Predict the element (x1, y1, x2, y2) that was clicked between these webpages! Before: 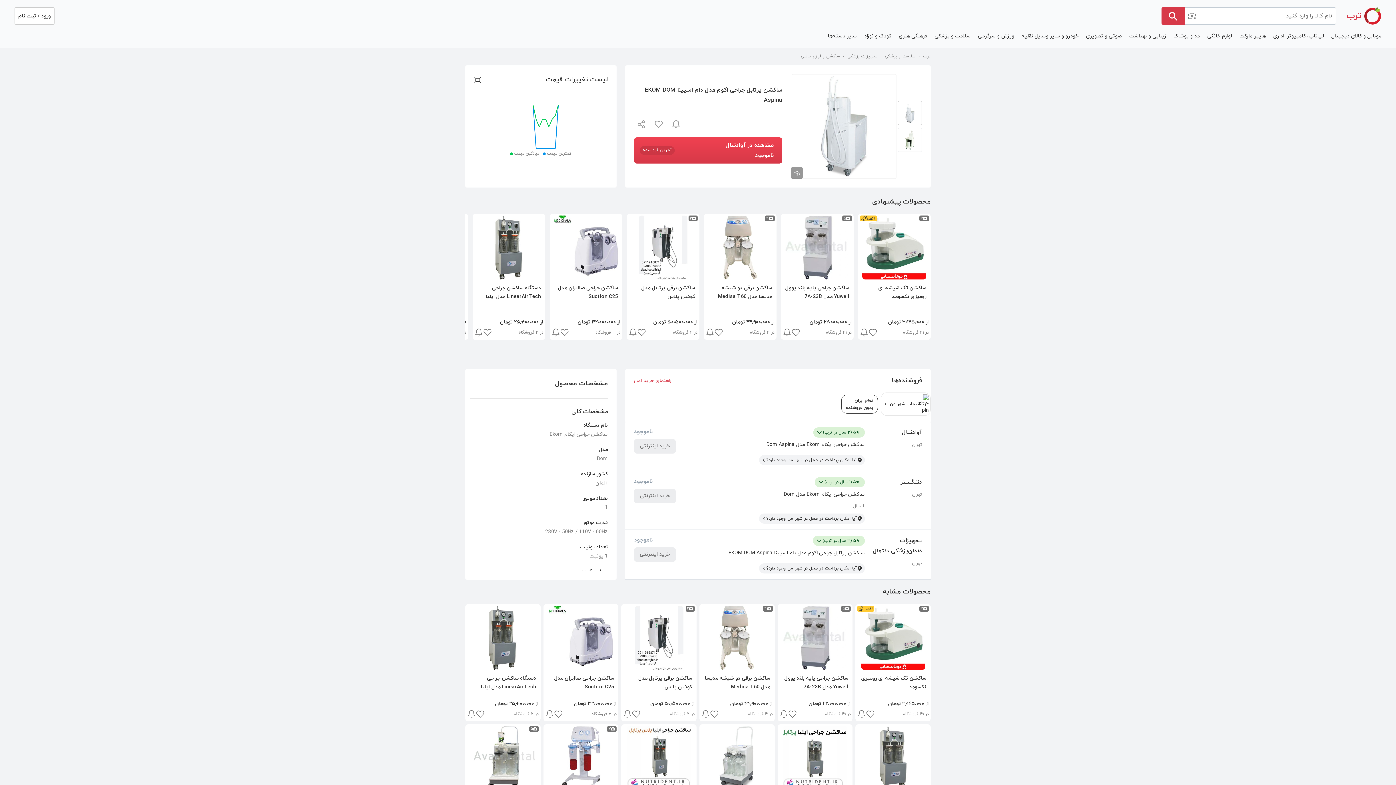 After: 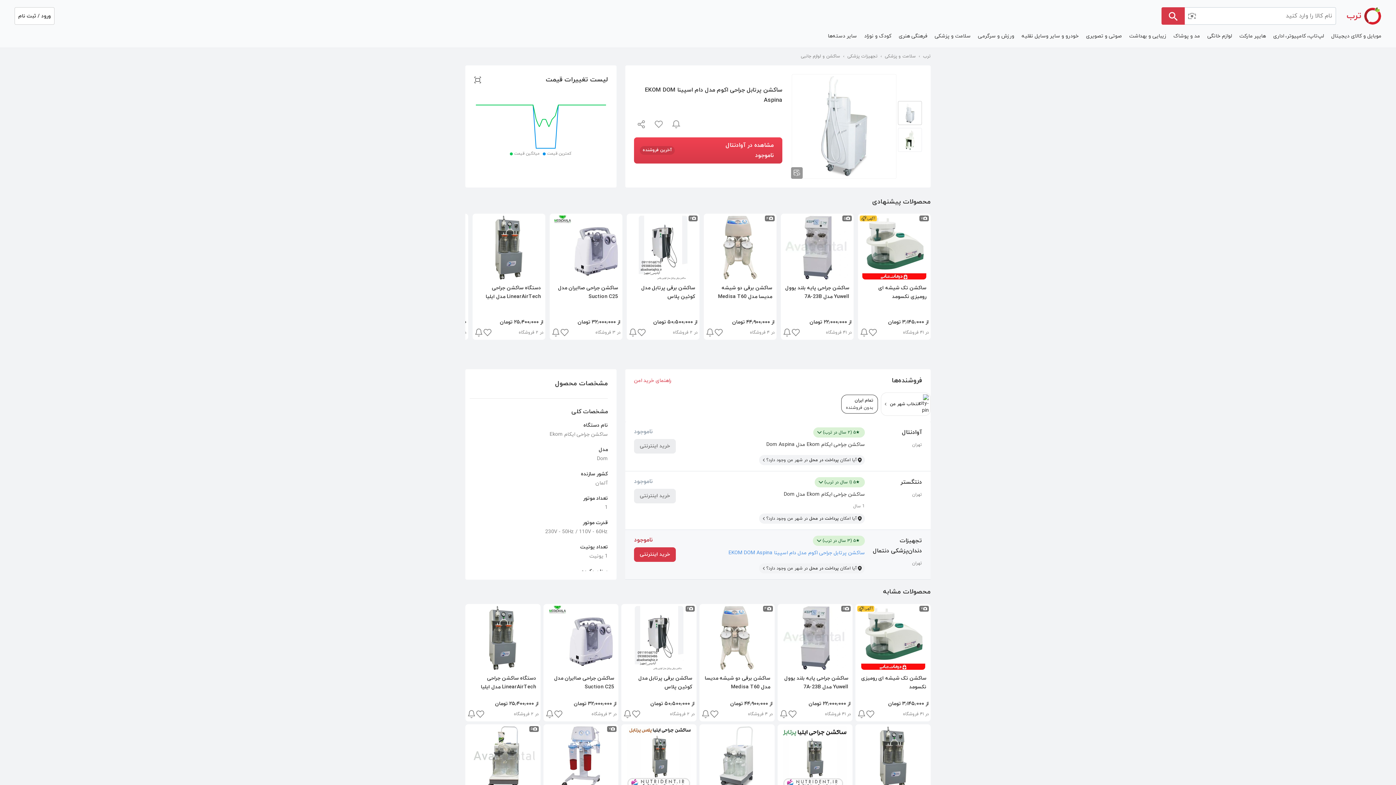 Action: label: ناموجود bbox: (634, 536, 652, 544)